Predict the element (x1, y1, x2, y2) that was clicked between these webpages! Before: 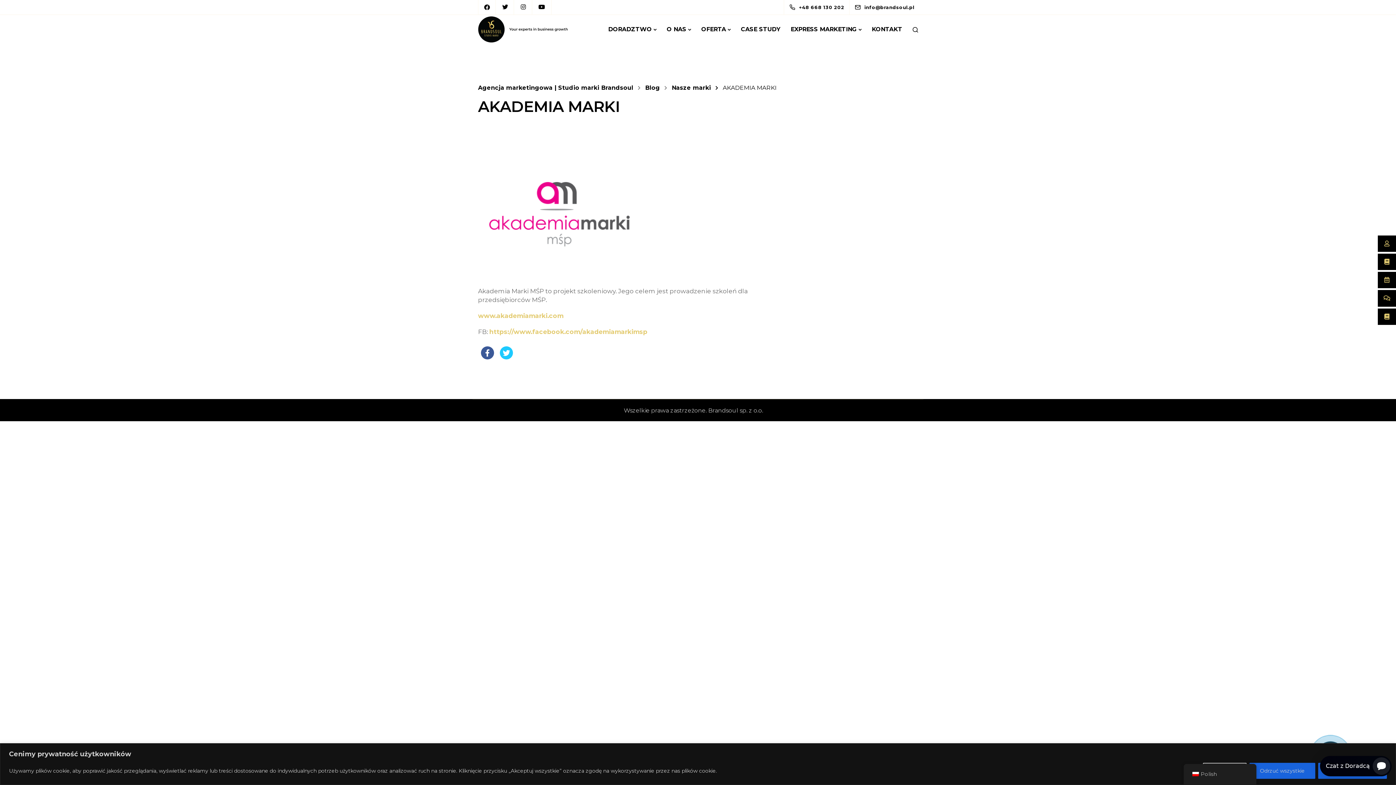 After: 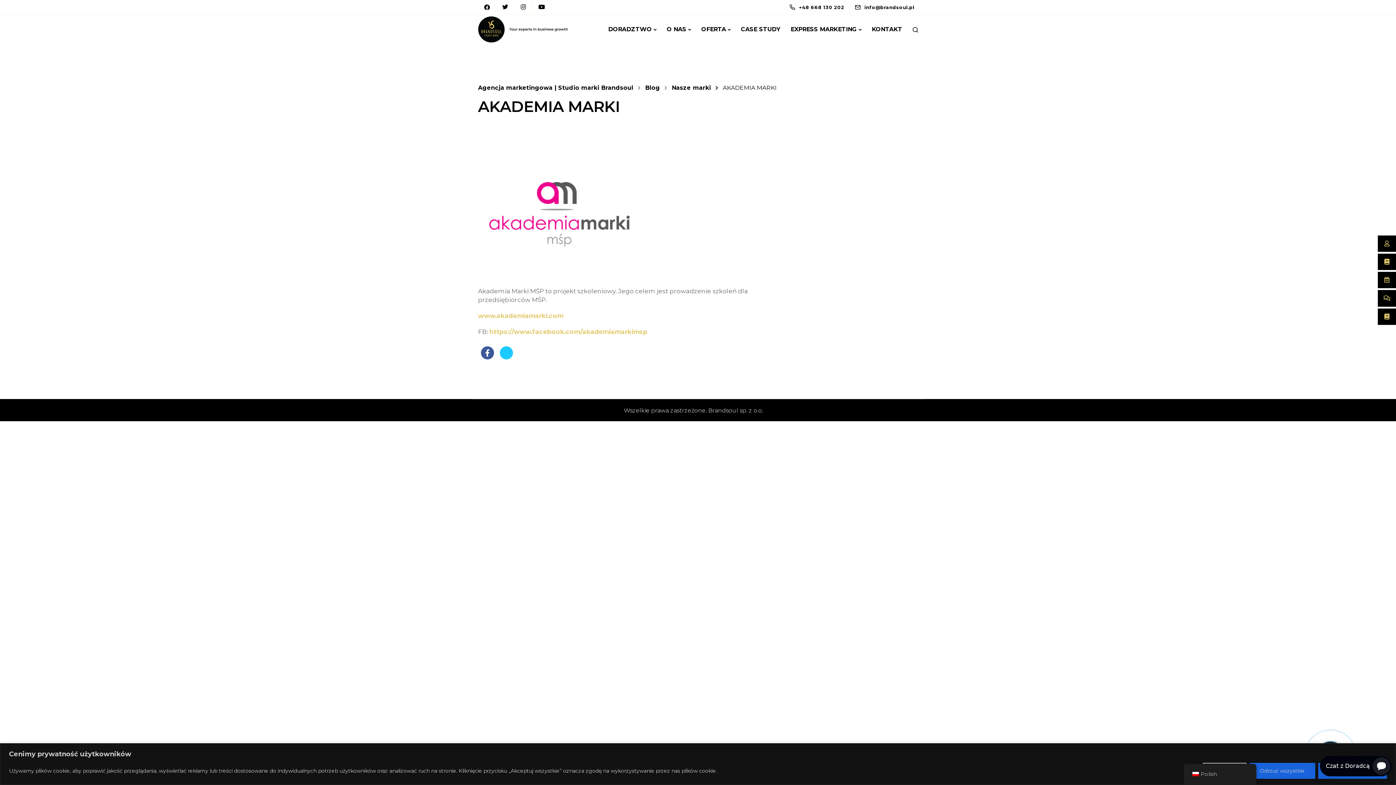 Action: bbox: (500, 346, 513, 368)